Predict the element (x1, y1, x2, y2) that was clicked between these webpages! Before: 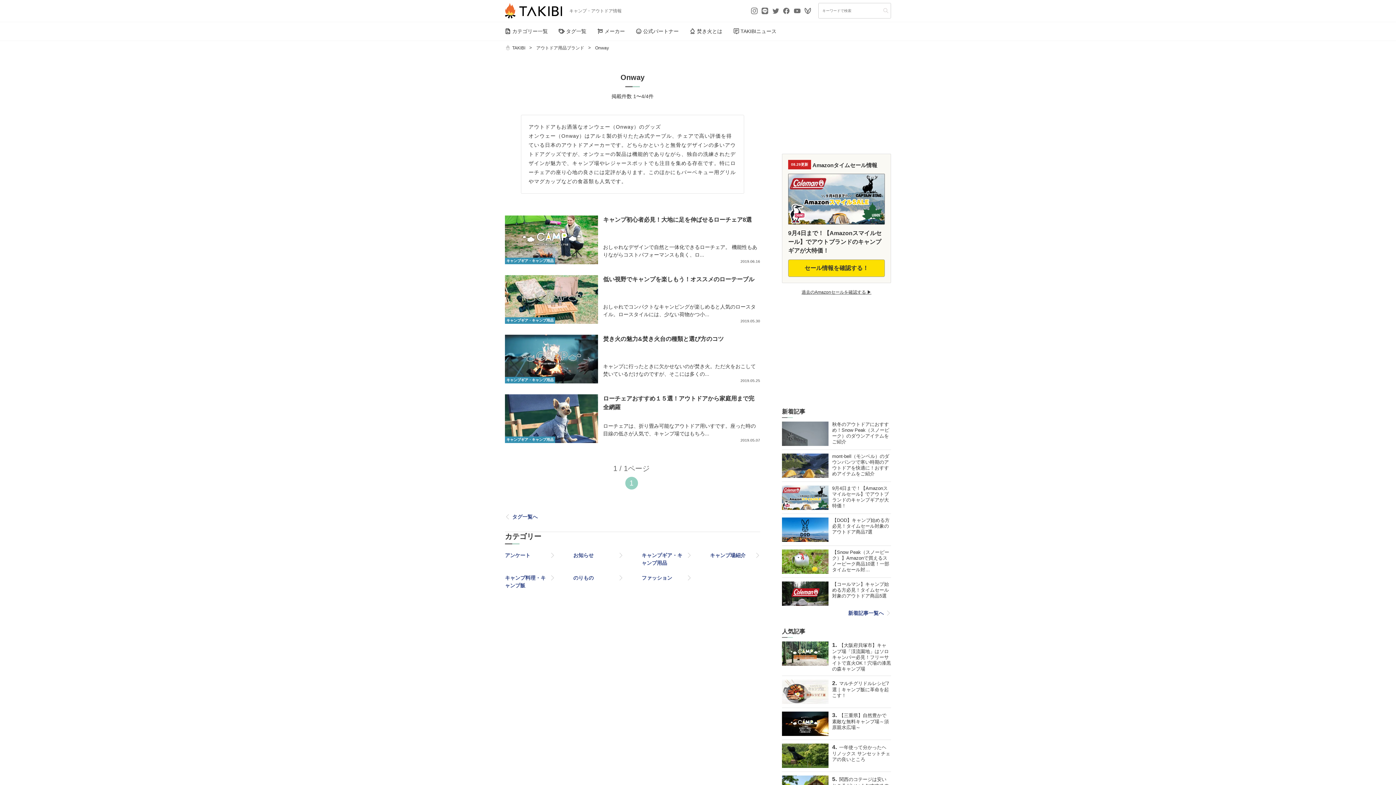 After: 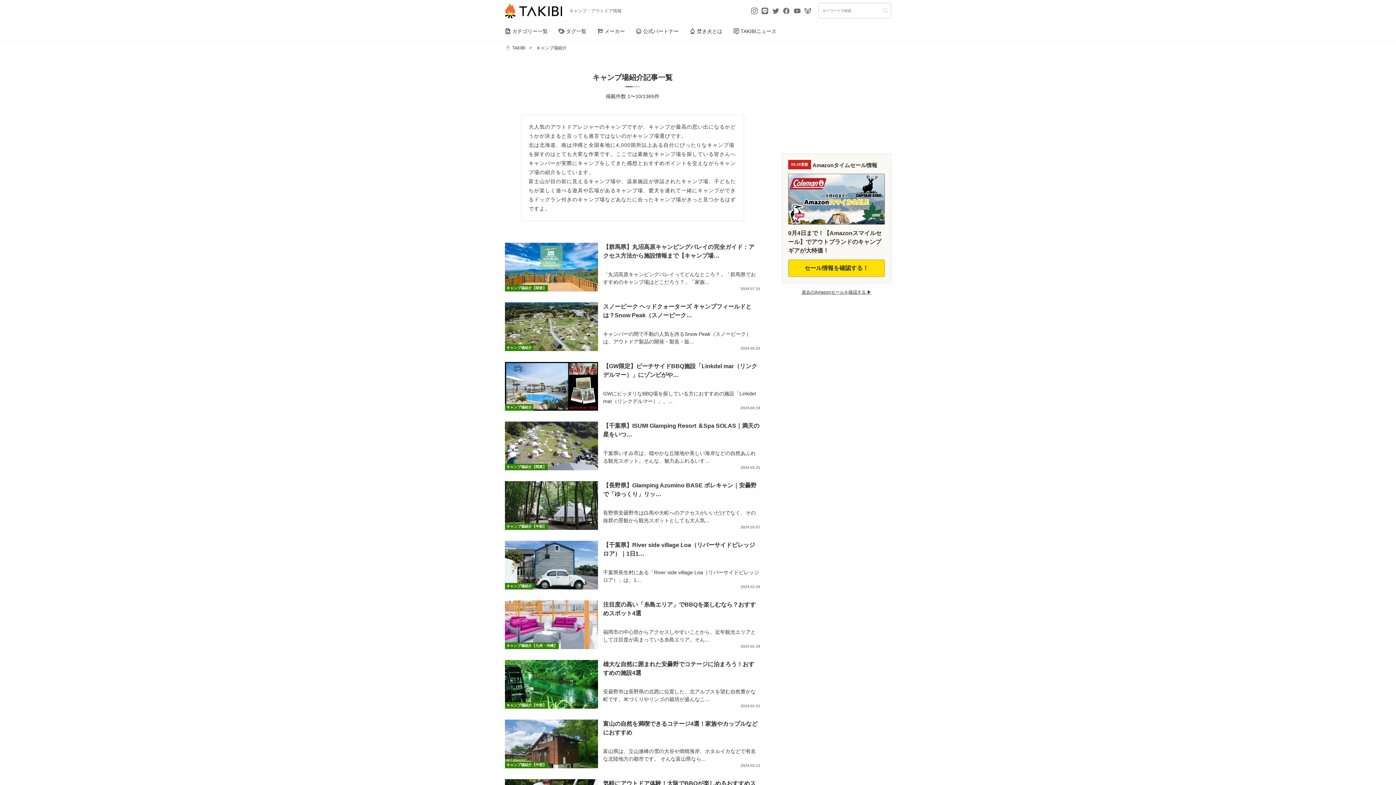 Action: bbox: (710, 551, 760, 559) label: キャンプ場紹介